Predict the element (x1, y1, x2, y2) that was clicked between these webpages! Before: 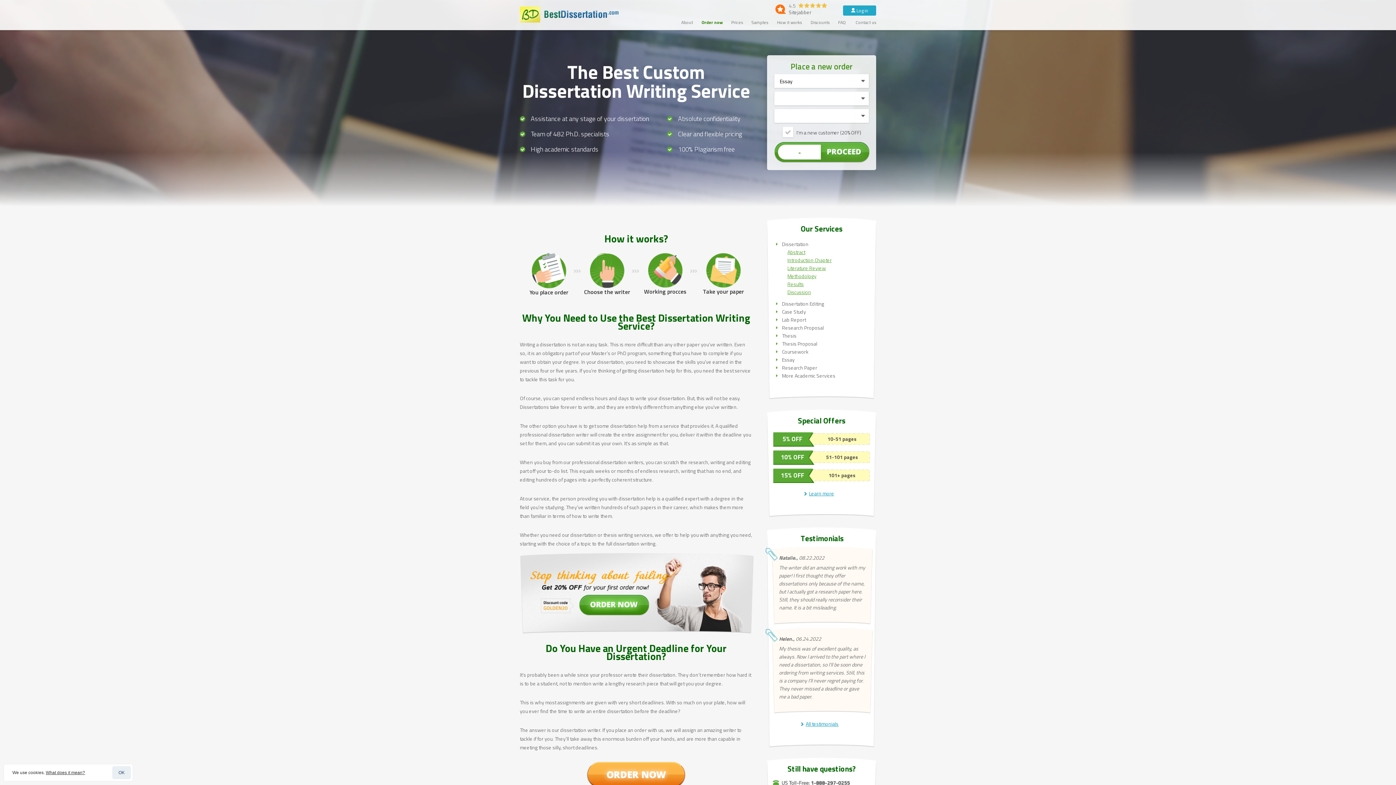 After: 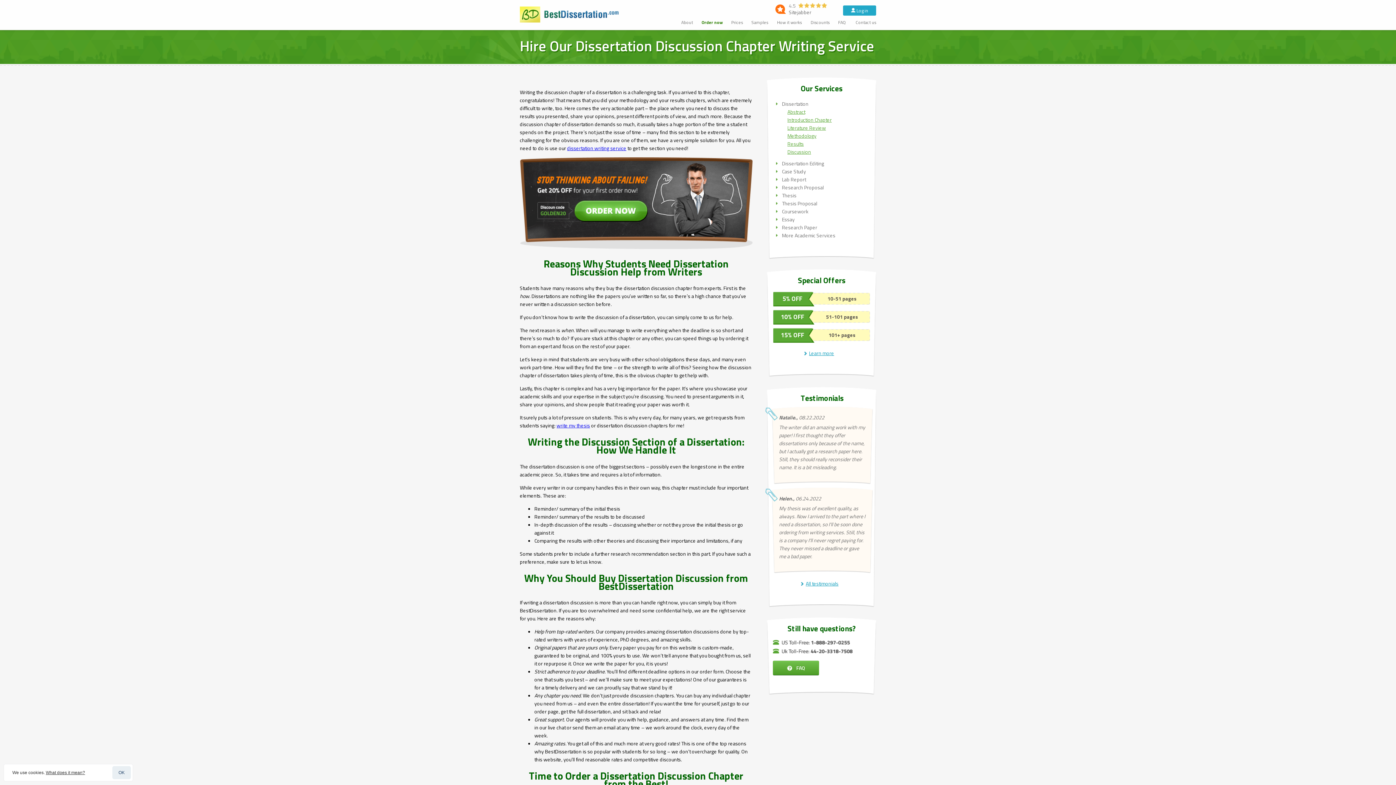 Action: bbox: (787, 288, 811, 296) label: Discussion